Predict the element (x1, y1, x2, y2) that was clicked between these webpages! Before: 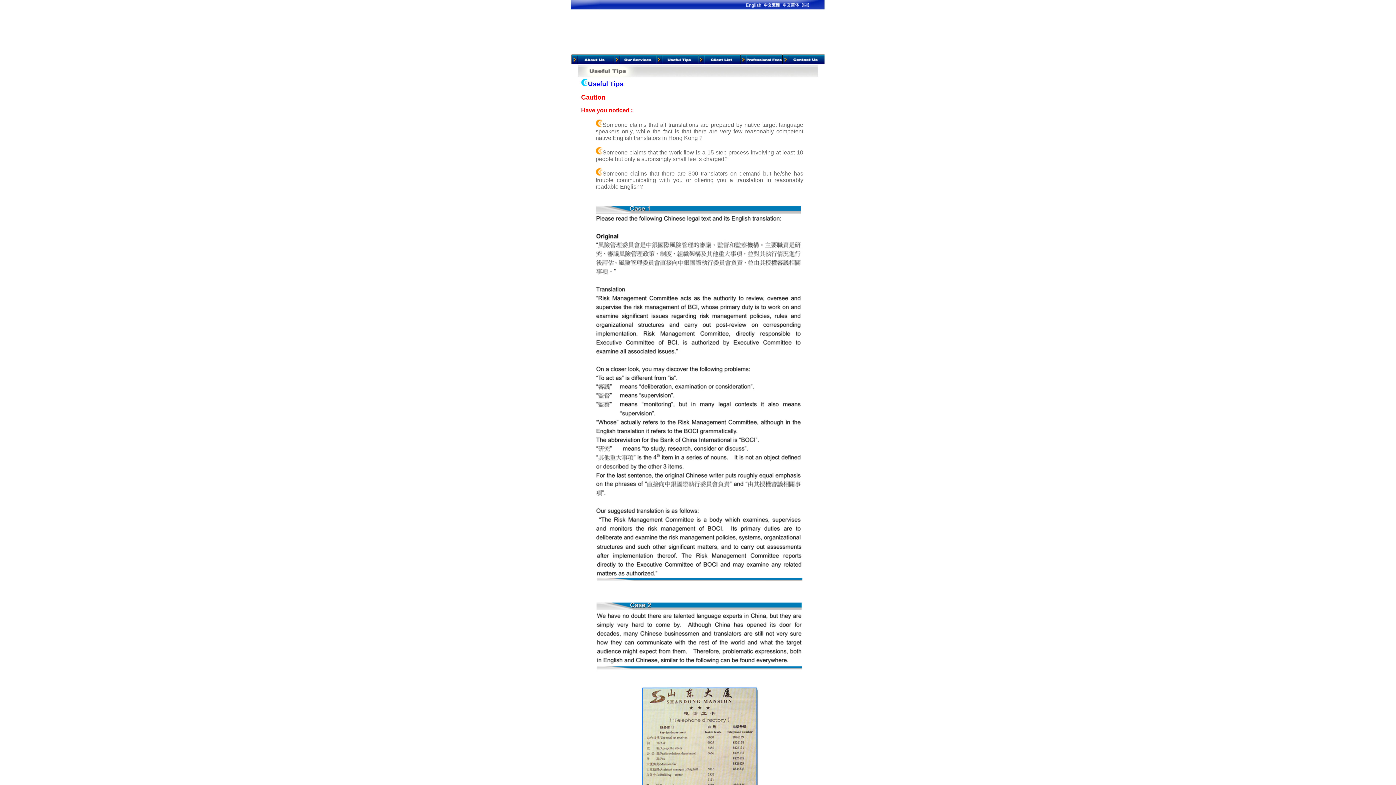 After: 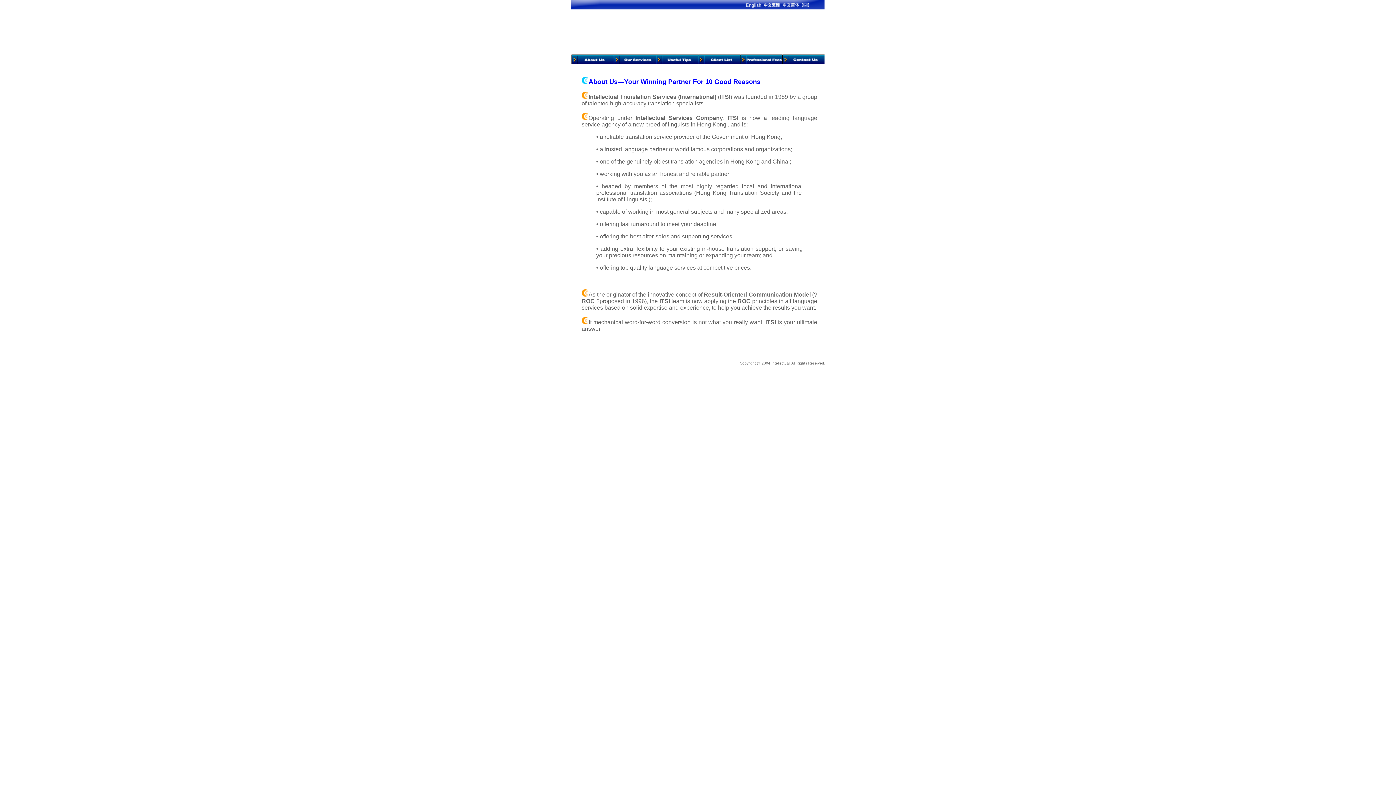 Action: bbox: (571, 59, 613, 65)